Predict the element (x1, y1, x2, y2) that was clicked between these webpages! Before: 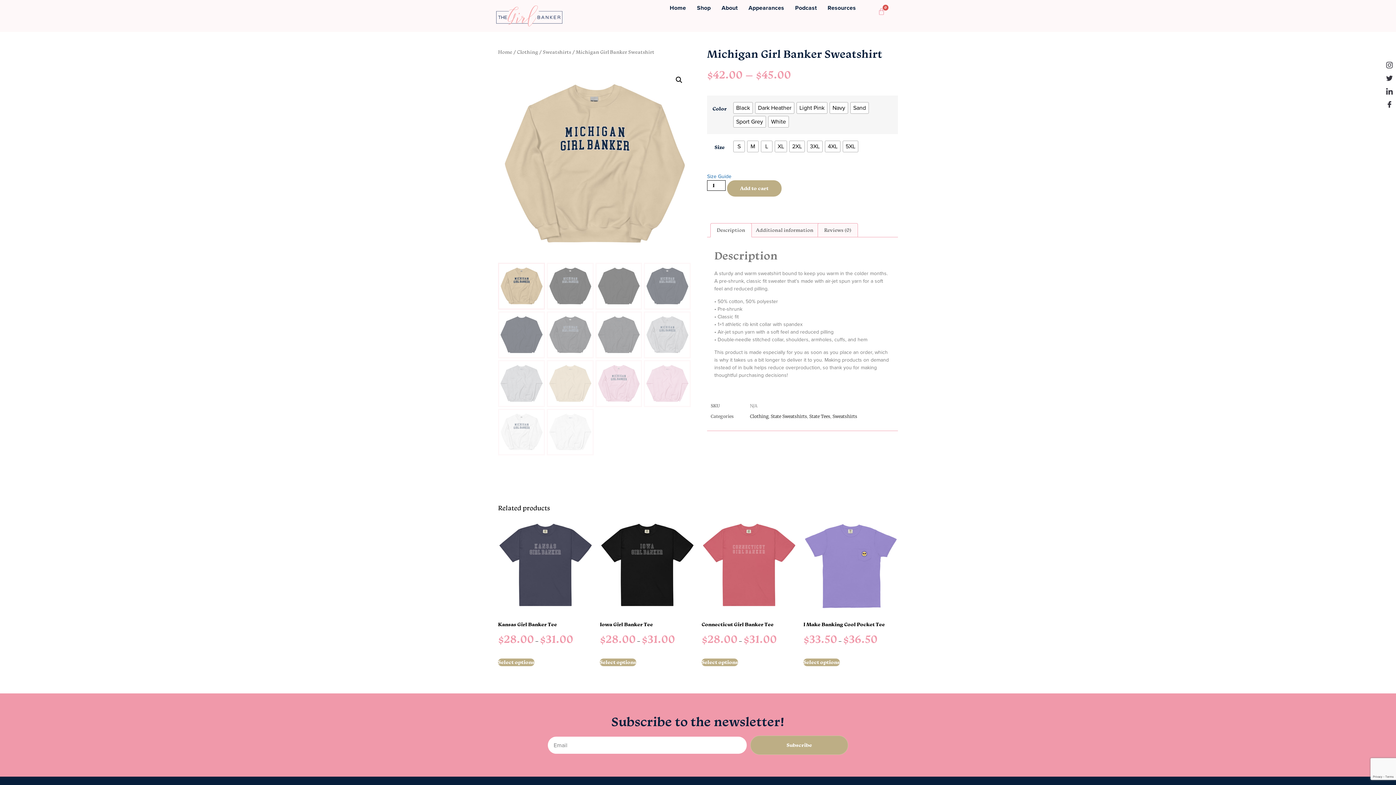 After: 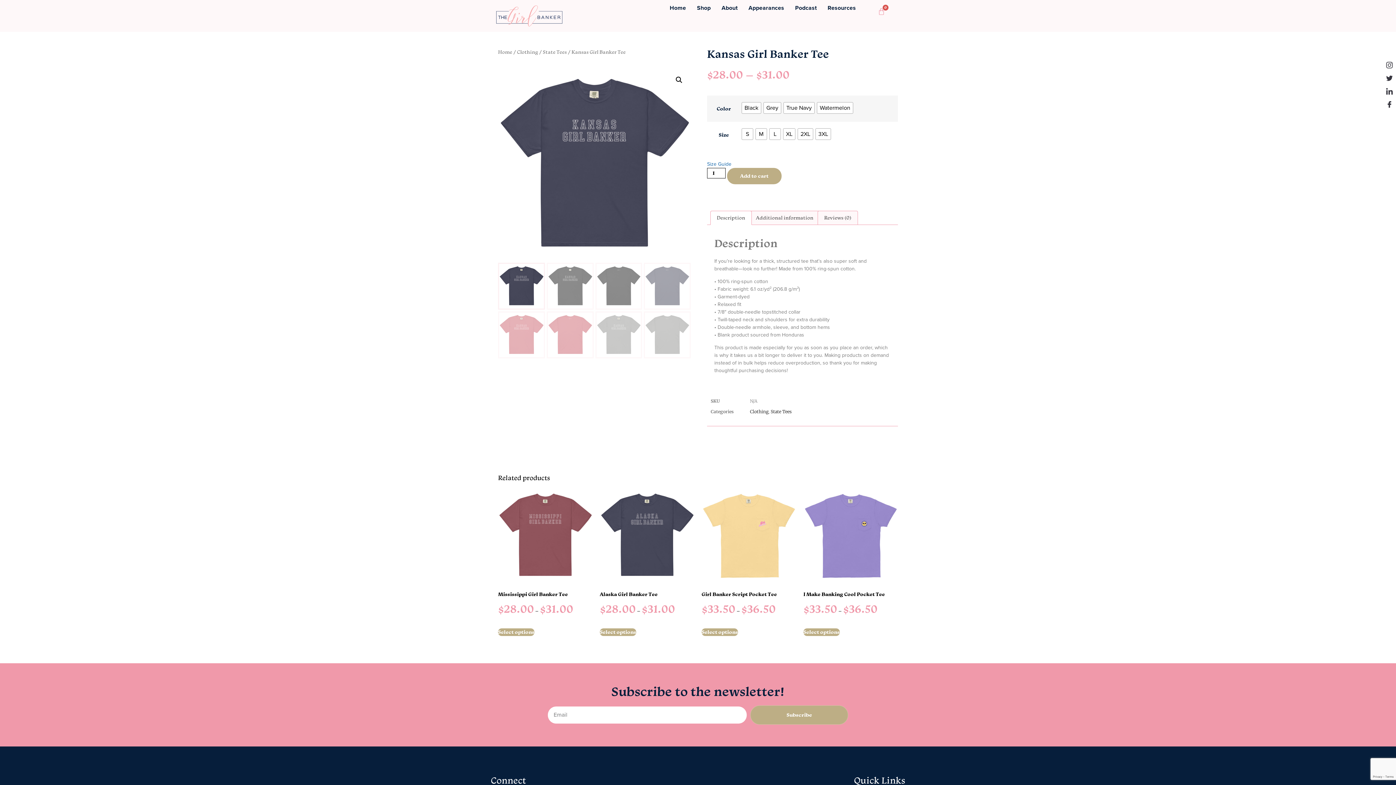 Action: label: Kansas Girl Banker Tee
$28.00 – $31.00 bbox: (498, 519, 592, 647)